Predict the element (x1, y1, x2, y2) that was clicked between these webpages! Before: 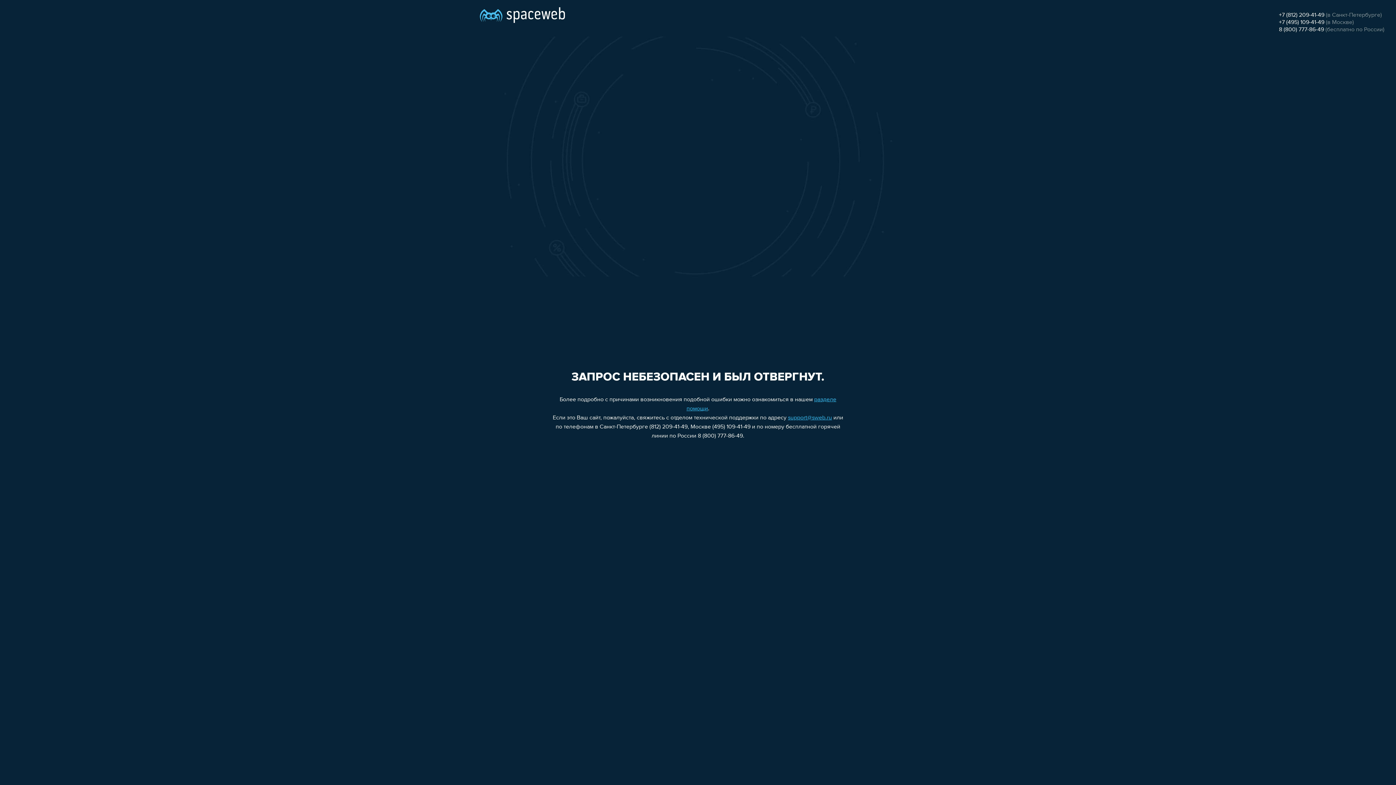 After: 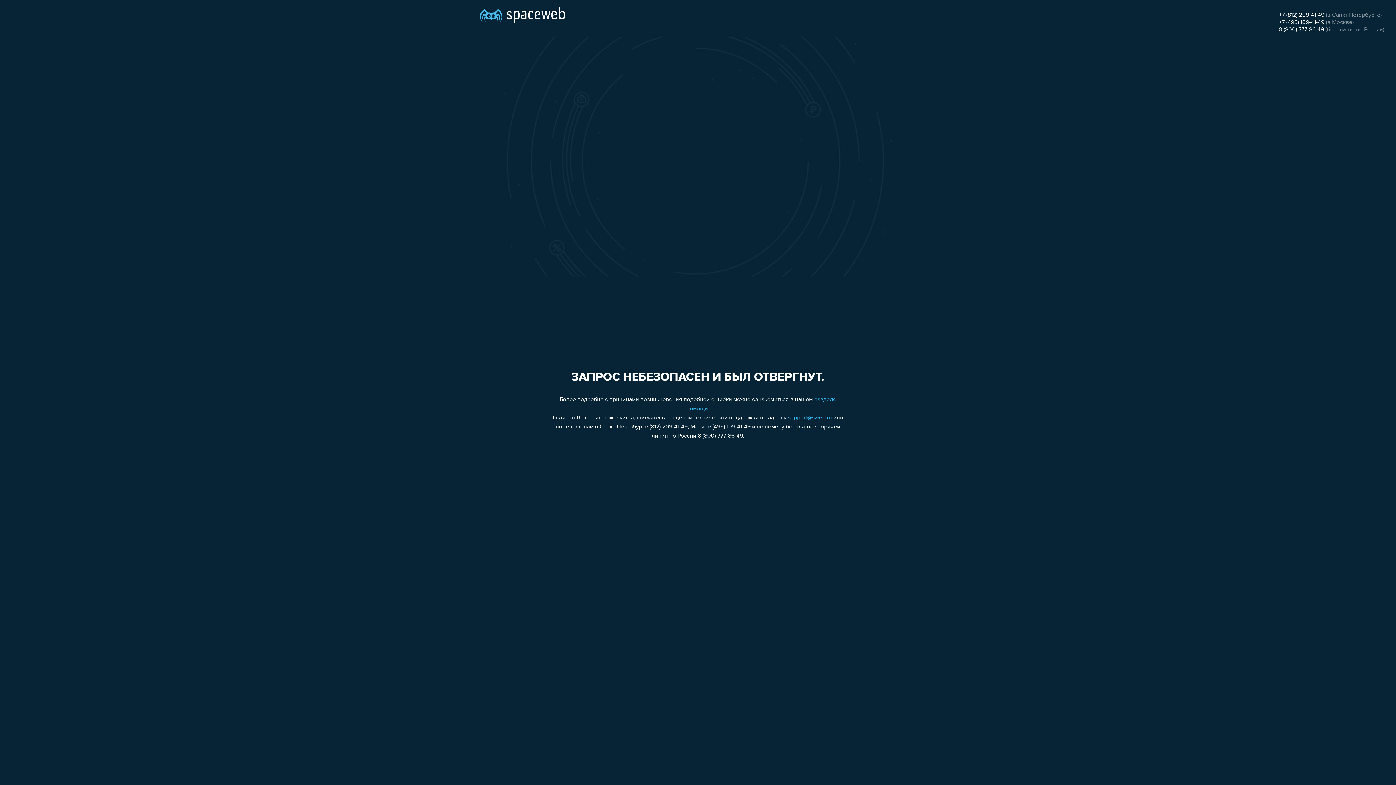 Action: label: +7 (495) 109-41-49 bbox: (1279, 19, 1324, 25)